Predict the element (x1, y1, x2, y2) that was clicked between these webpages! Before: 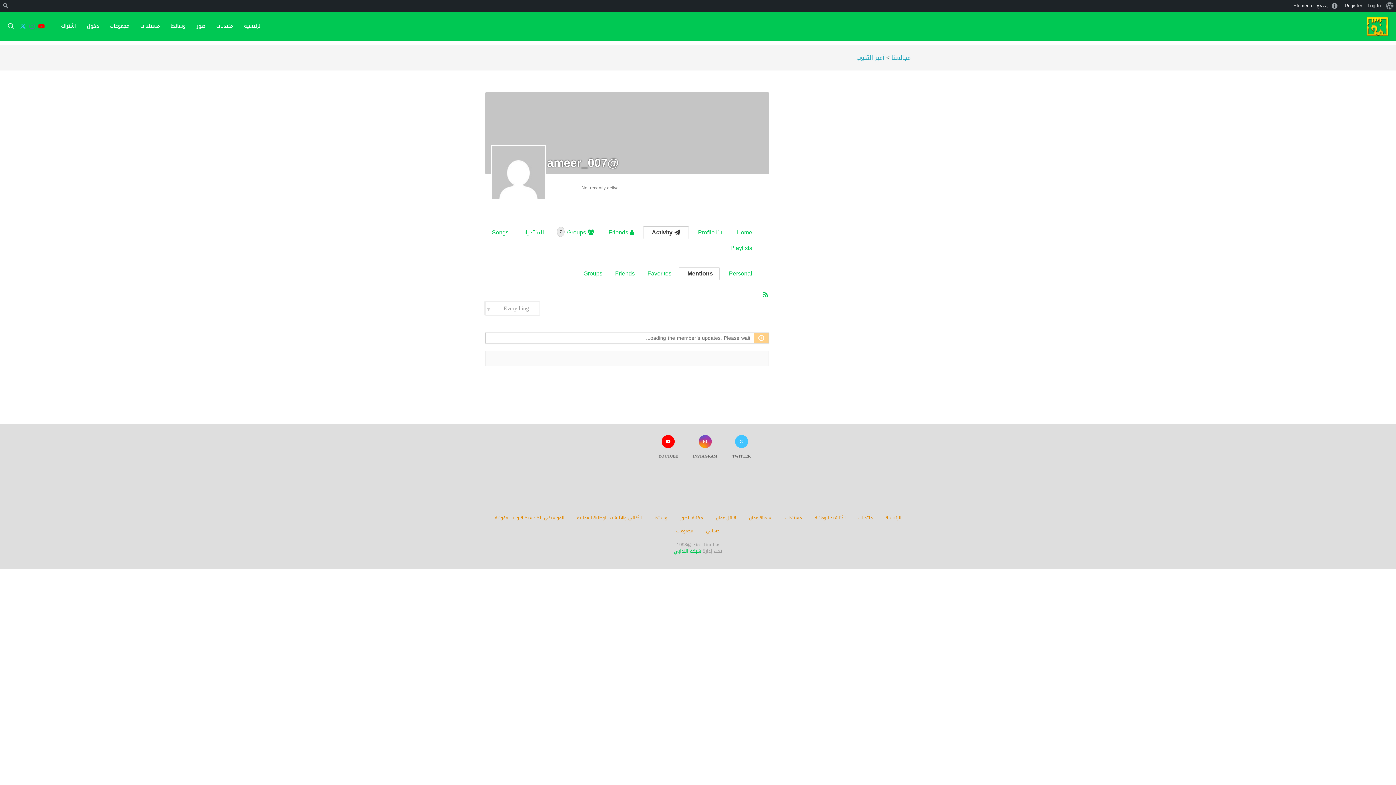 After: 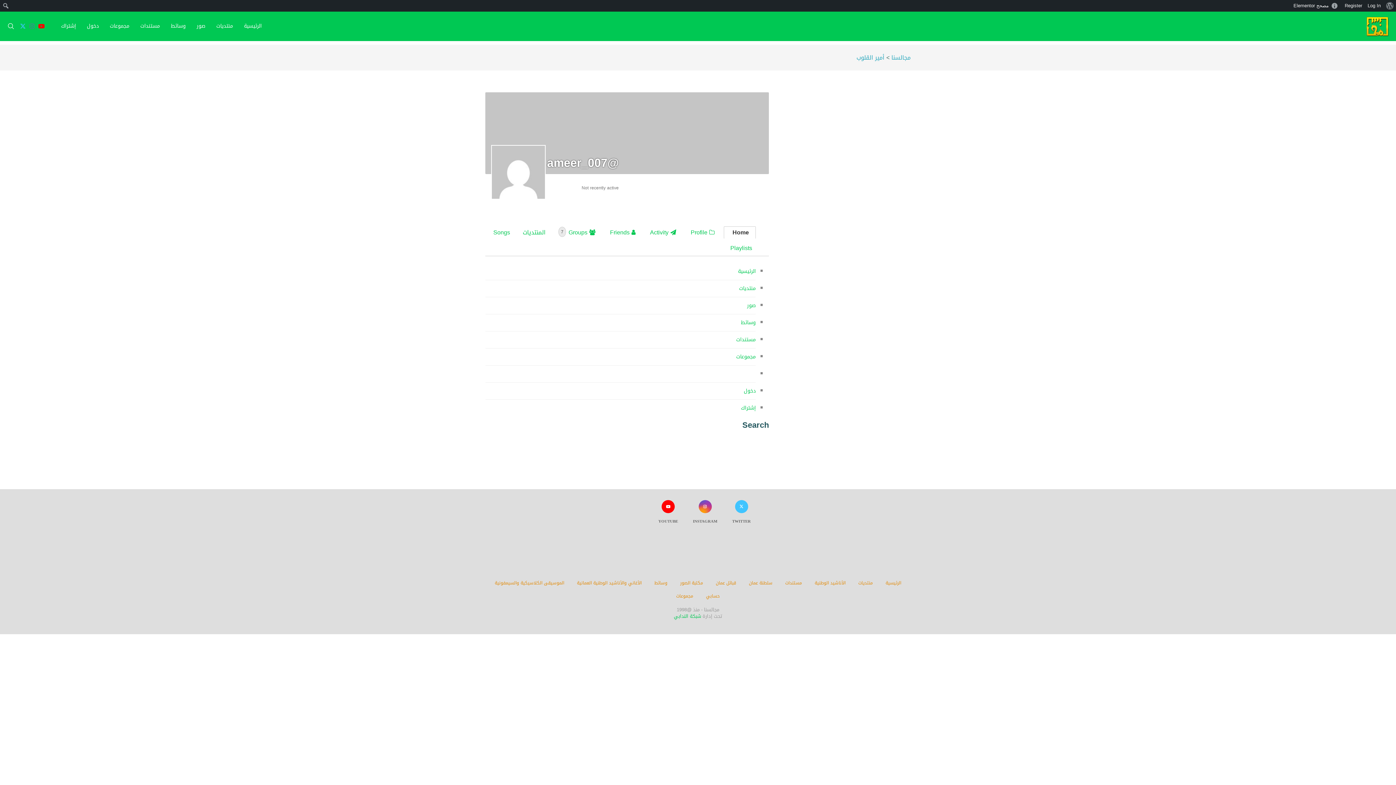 Action: label: Home bbox: (733, 224, 755, 240)